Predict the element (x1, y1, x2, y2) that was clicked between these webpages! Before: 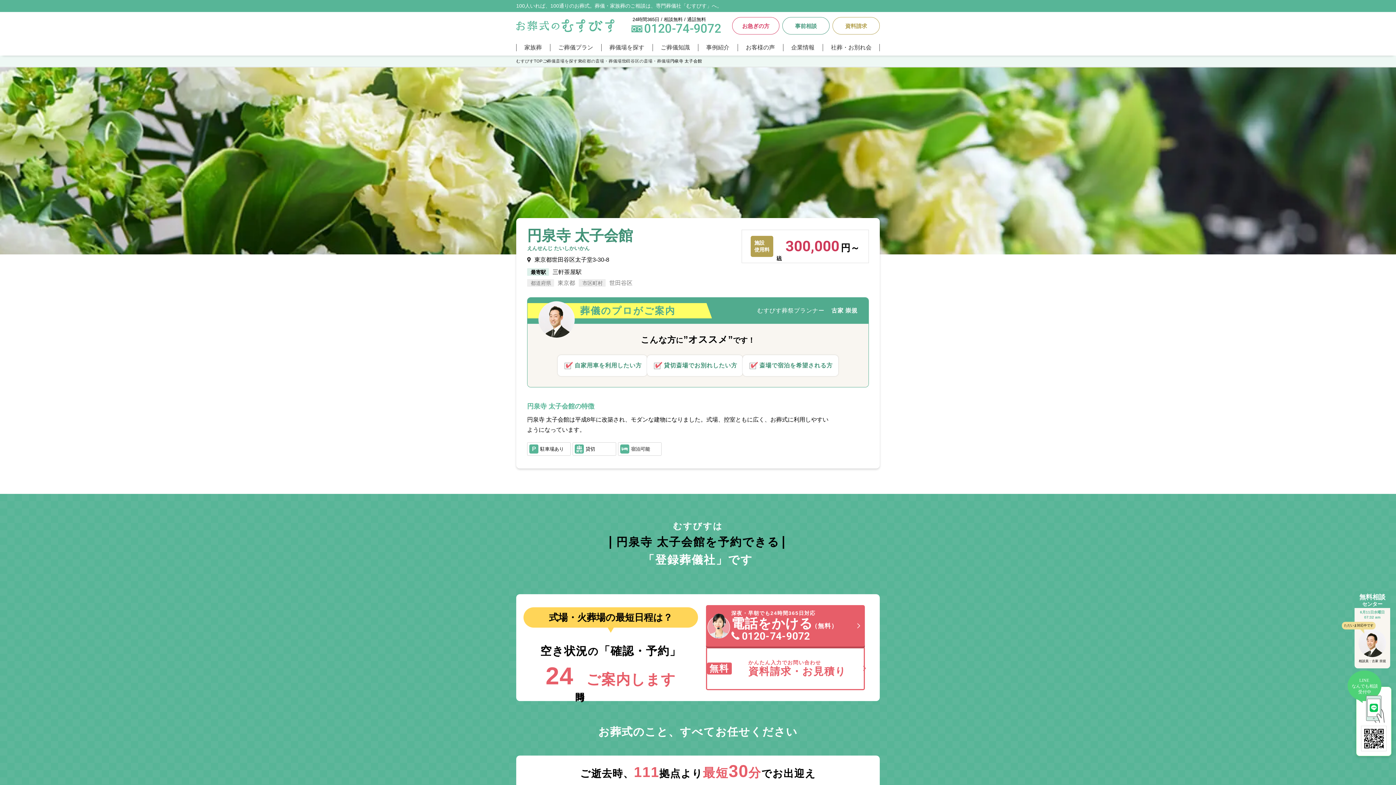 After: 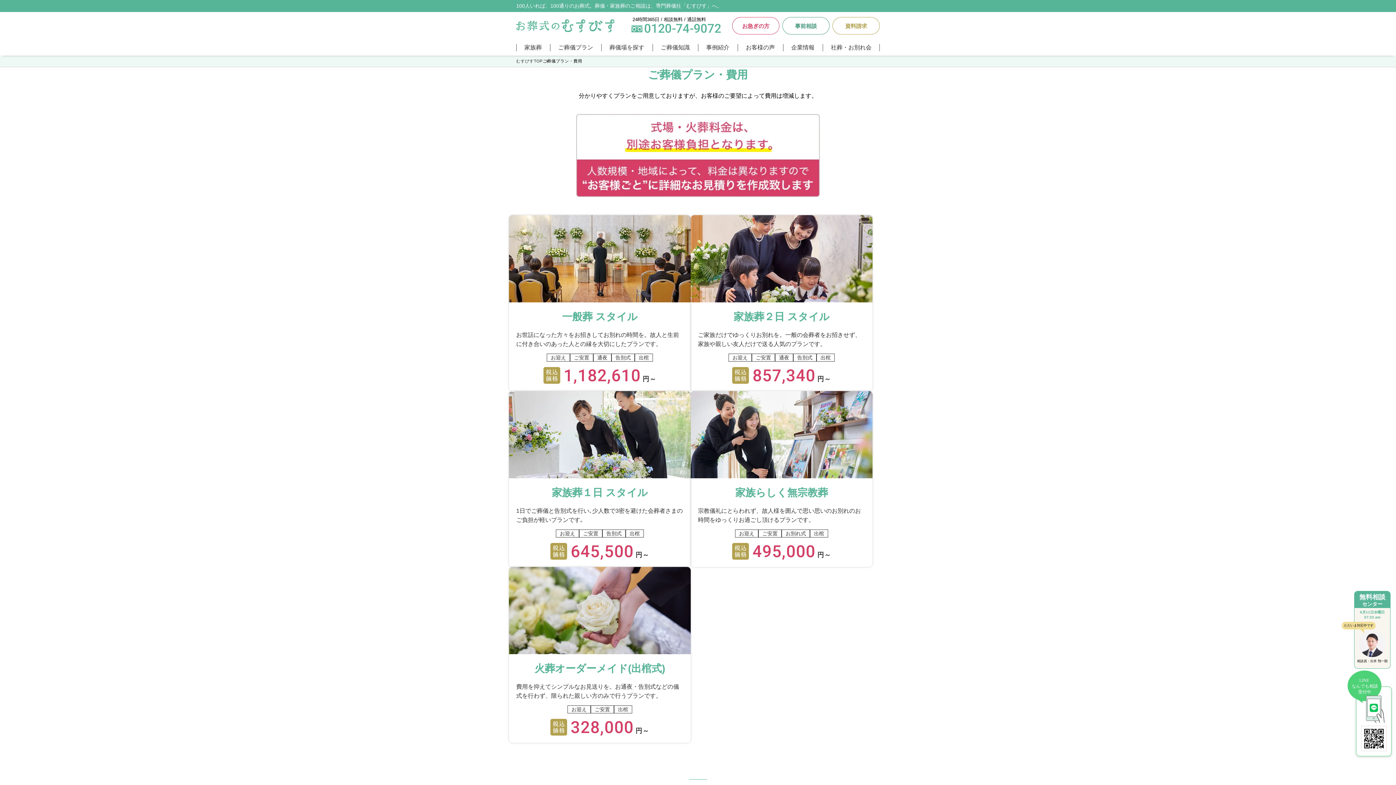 Action: label: ご葬儀プラン bbox: (550, 39, 601, 55)